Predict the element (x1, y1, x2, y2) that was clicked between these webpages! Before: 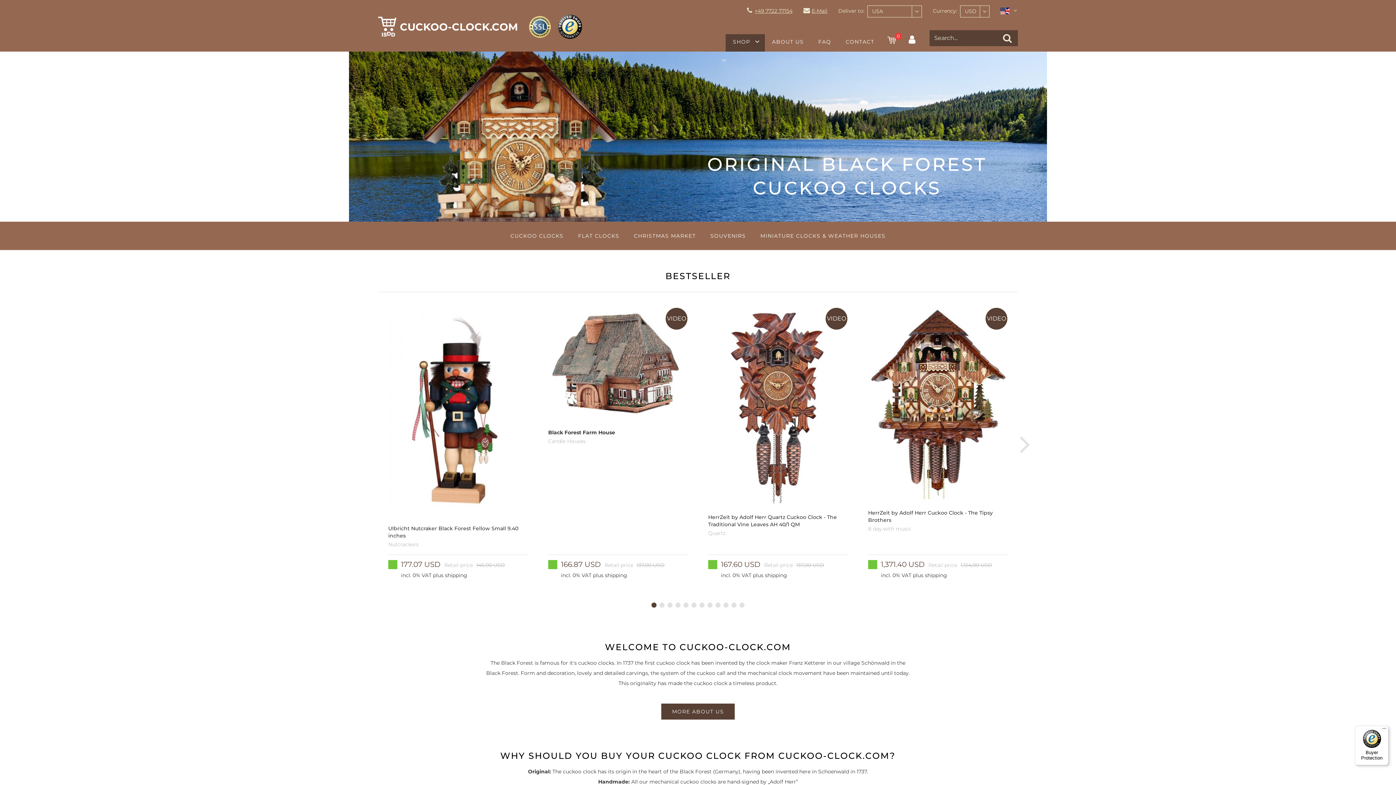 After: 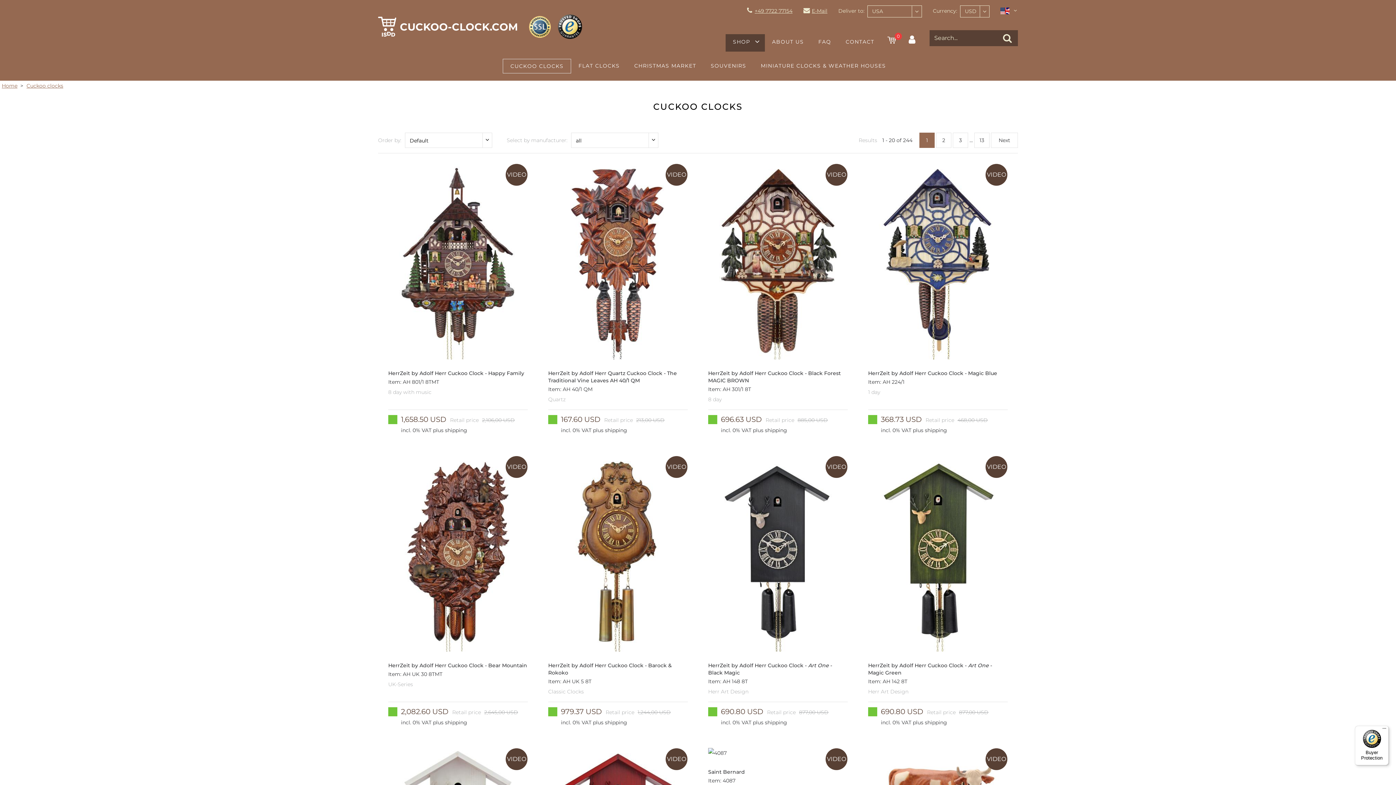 Action: label: CUCKOO CLOCKS bbox: (503, 229, 571, 242)